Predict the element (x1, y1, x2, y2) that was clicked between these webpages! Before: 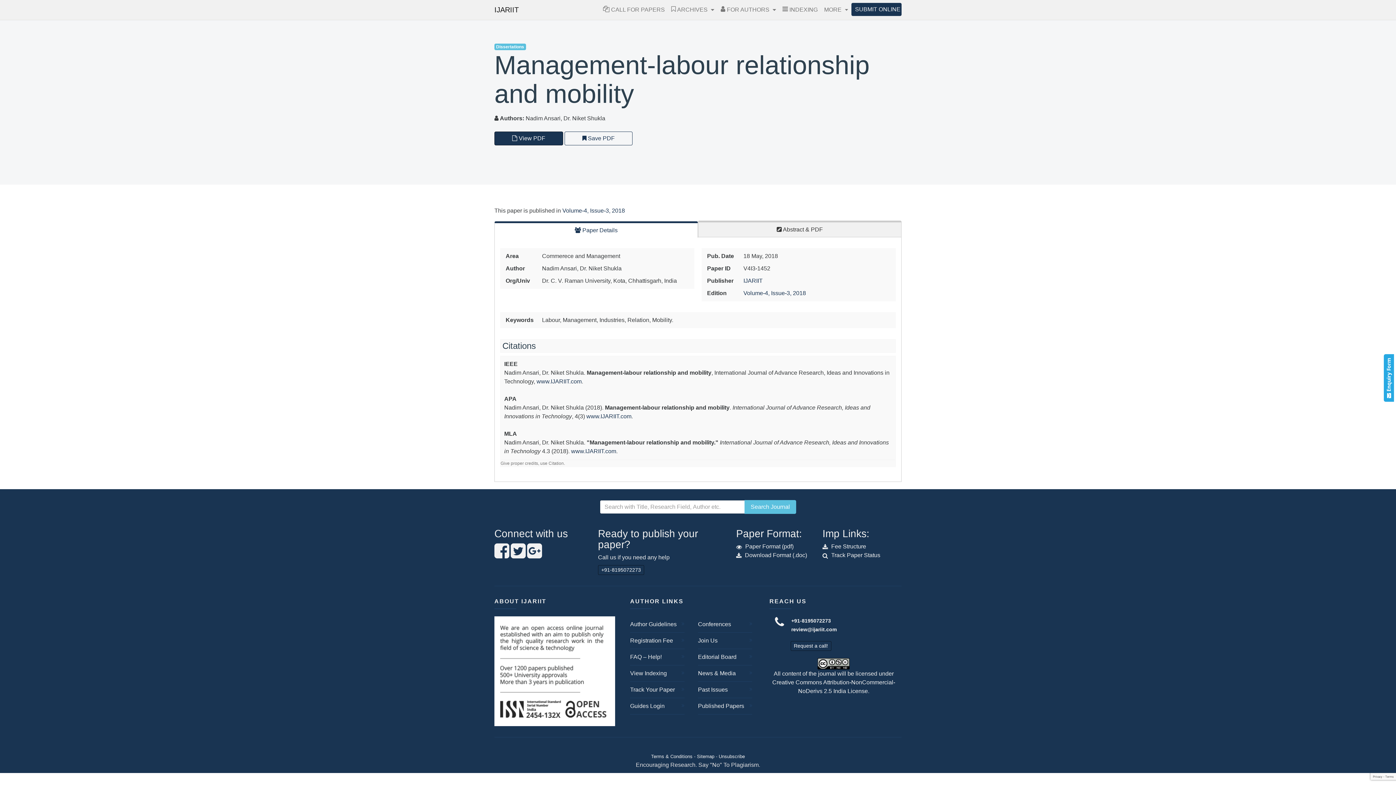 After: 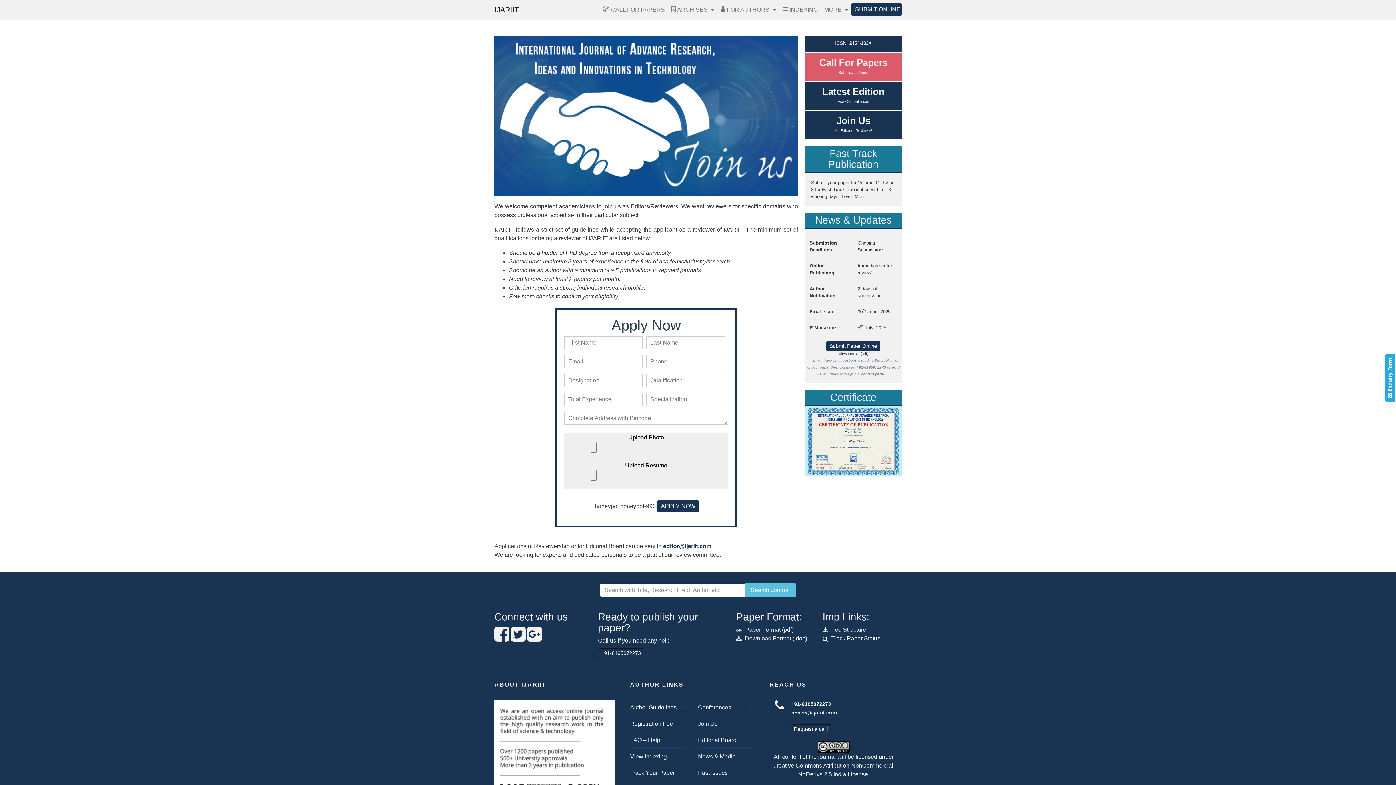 Action: bbox: (698, 636, 748, 645) label: Join Us